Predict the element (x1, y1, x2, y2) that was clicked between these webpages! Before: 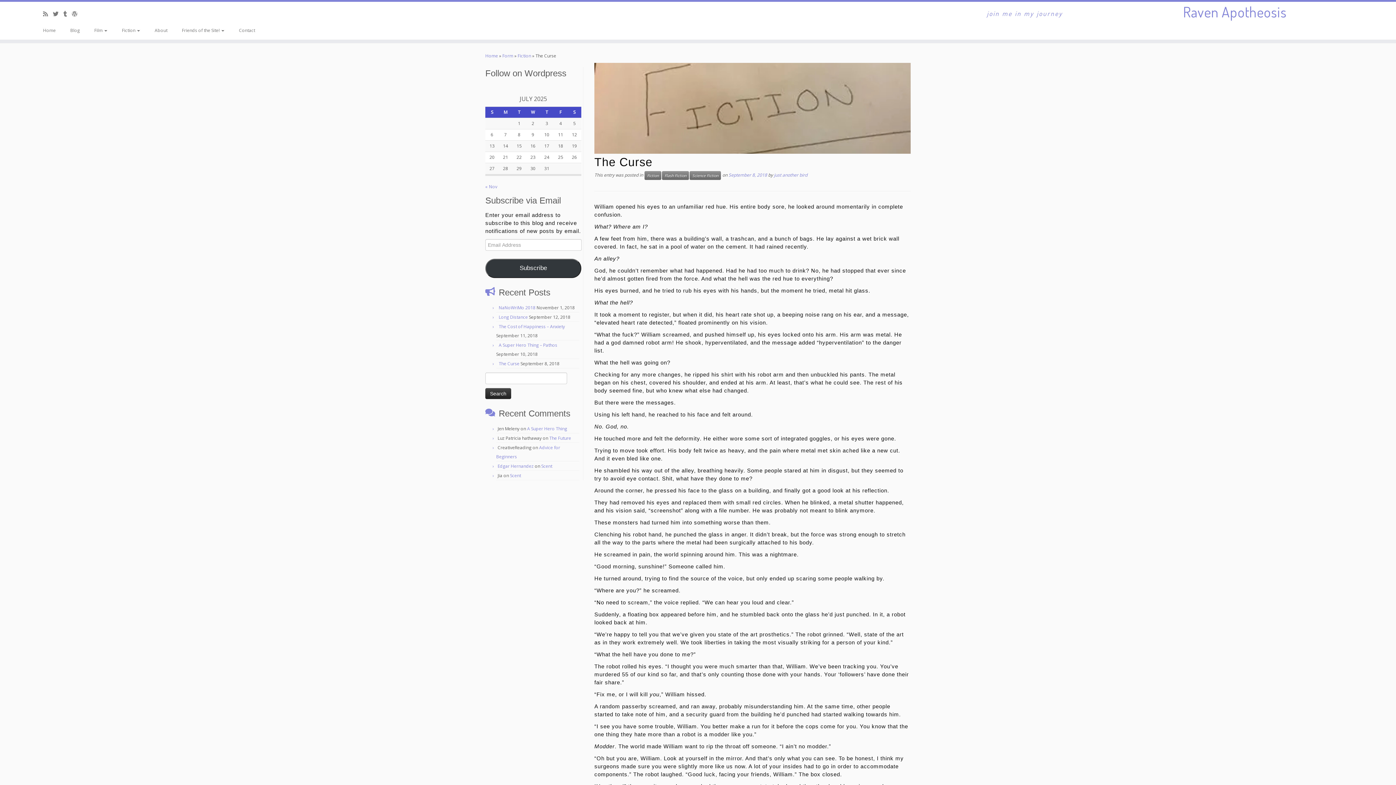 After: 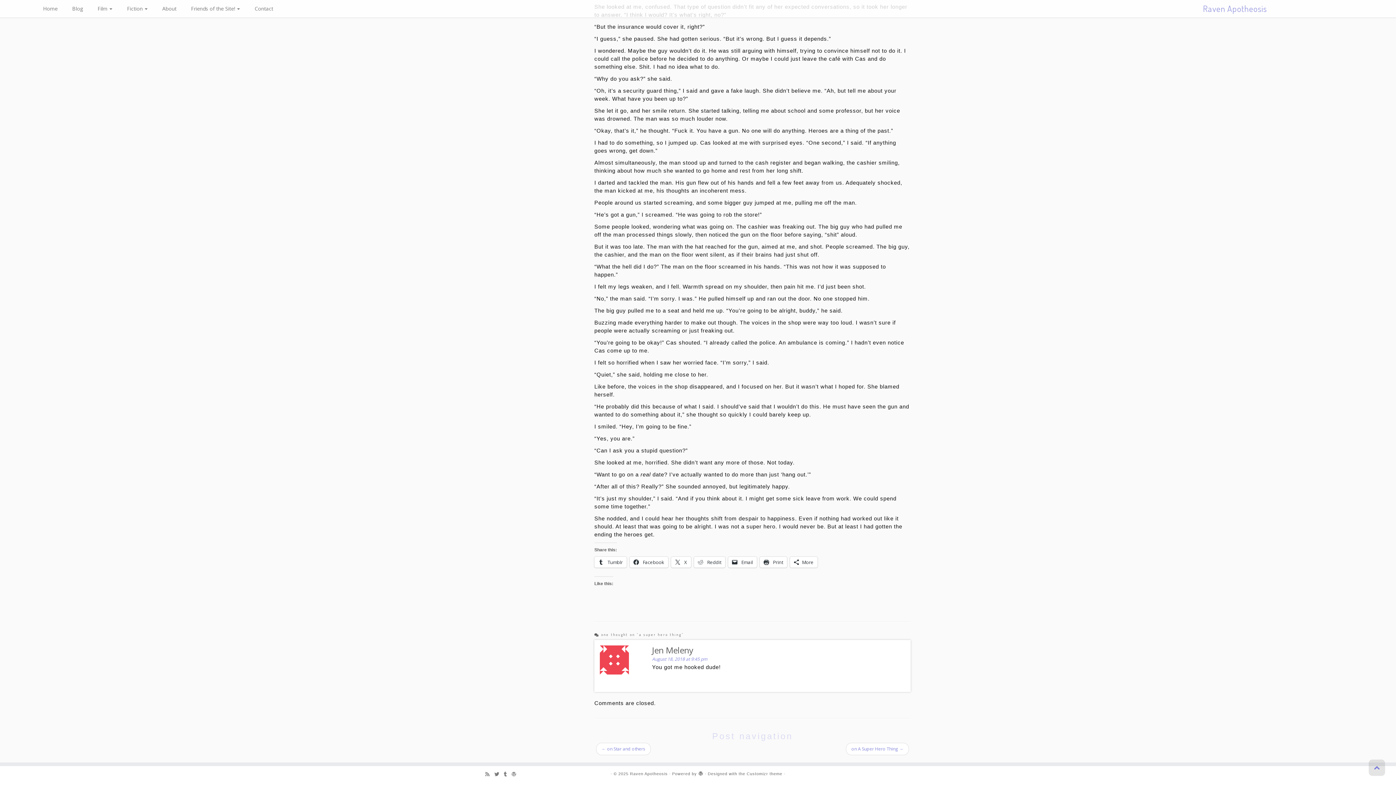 Action: label: A Super Hero Thing bbox: (527, 425, 567, 431)